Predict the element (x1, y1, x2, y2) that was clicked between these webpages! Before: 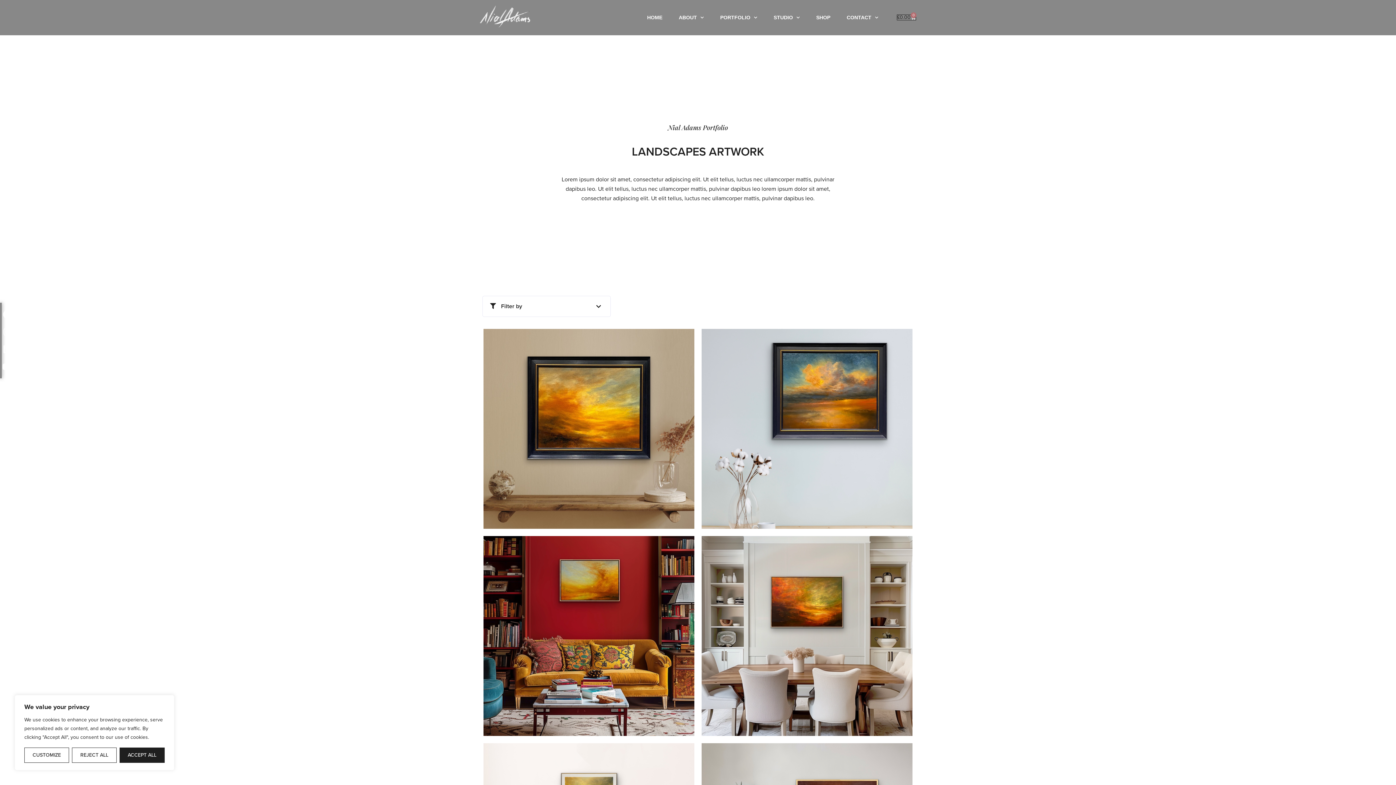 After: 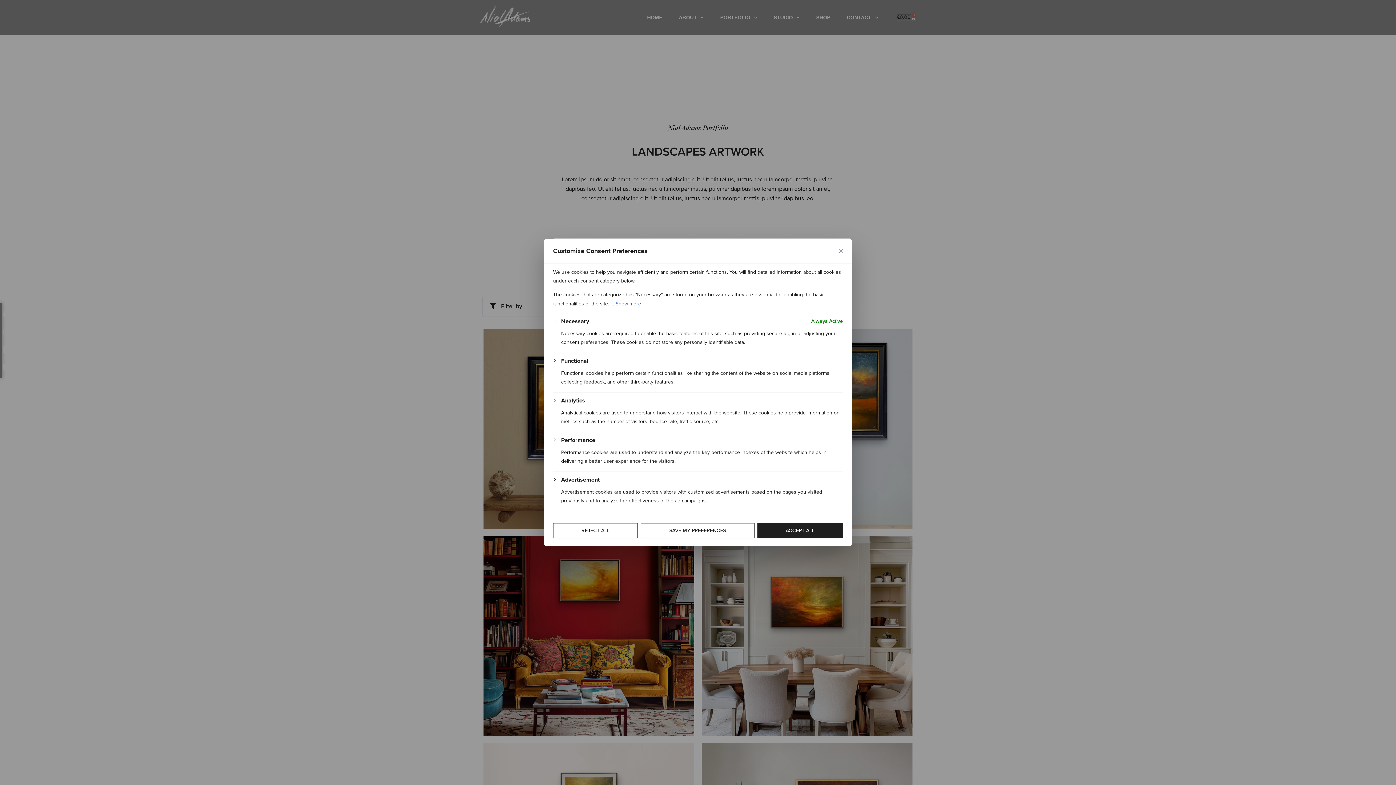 Action: label: Customize bbox: (24, 748, 69, 763)